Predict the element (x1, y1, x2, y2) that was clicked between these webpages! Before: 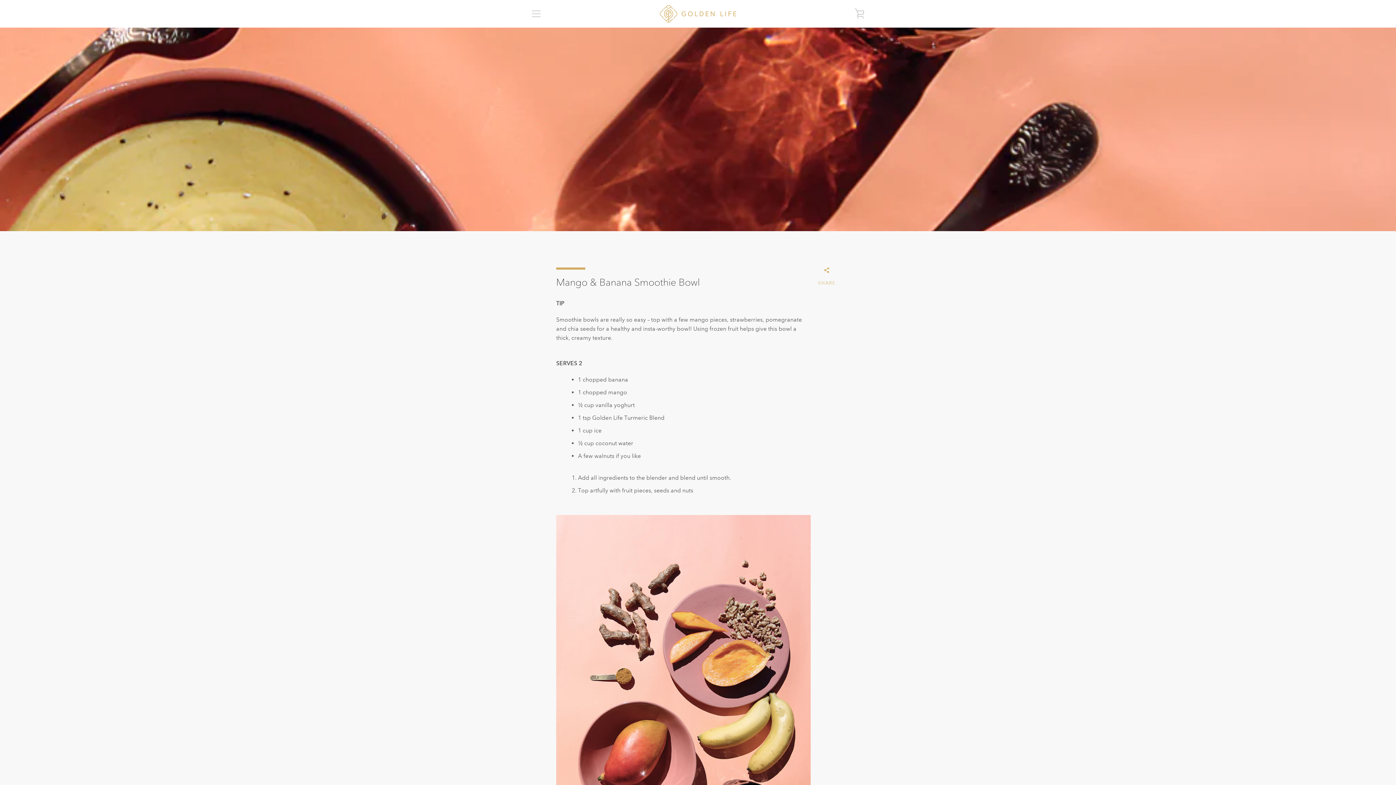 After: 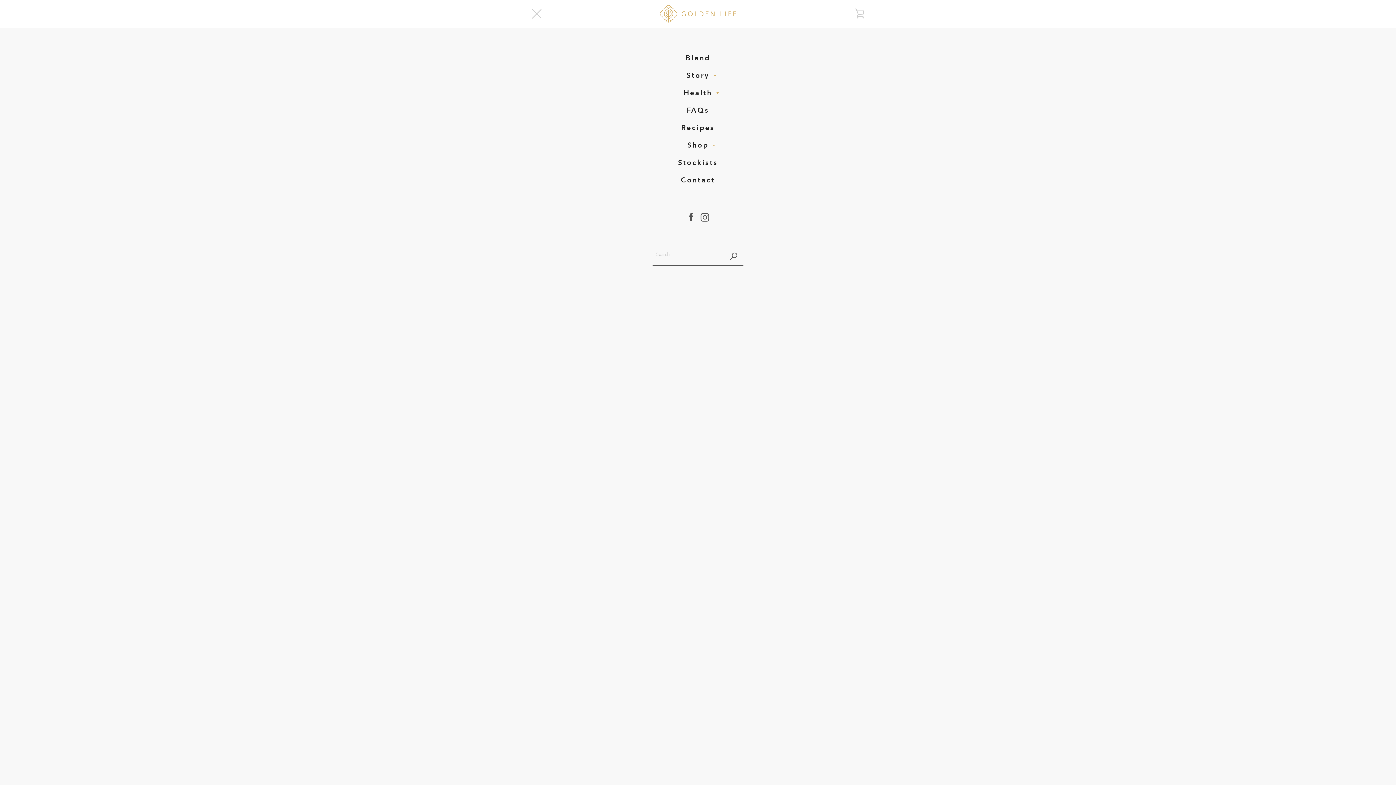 Action: label: EXPAND NAVIGATION bbox: (527, 4, 545, 22)